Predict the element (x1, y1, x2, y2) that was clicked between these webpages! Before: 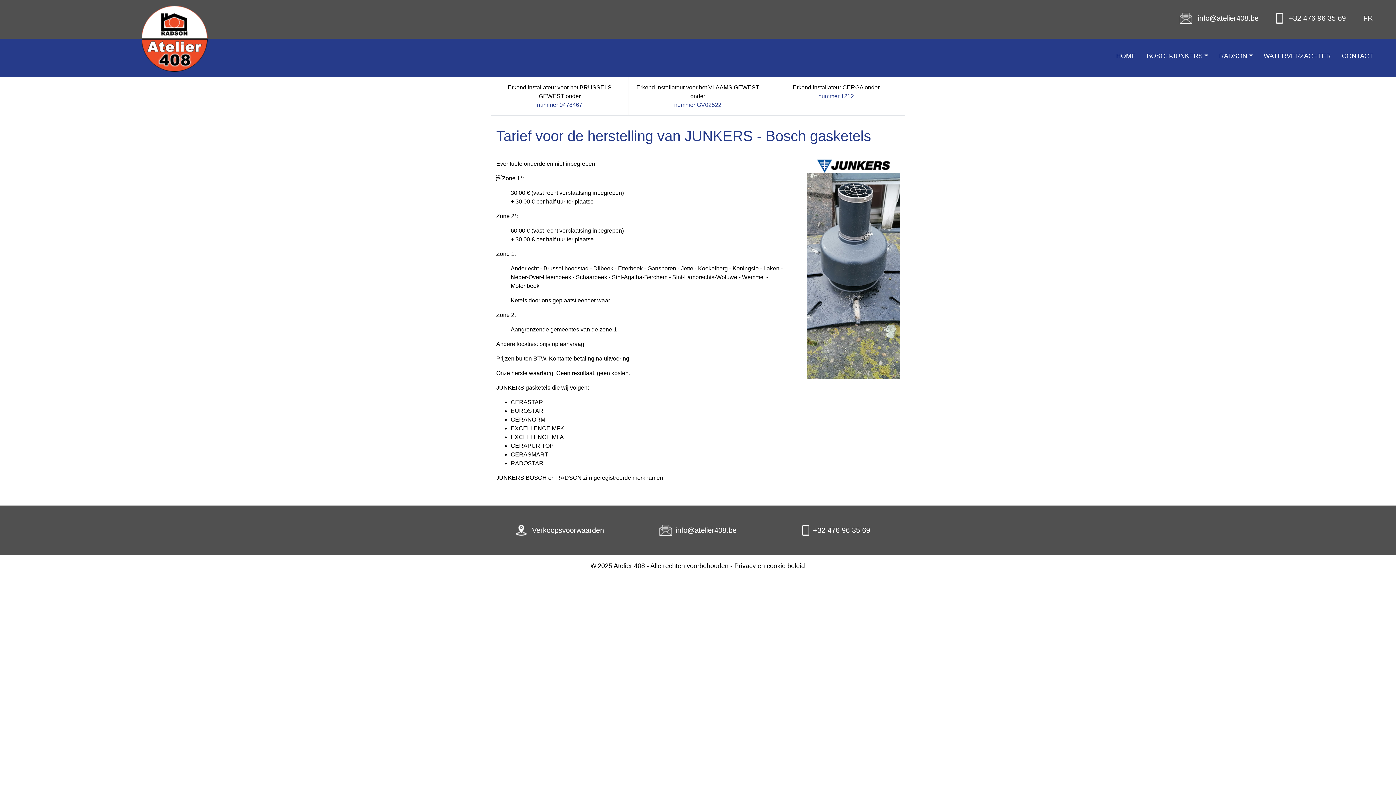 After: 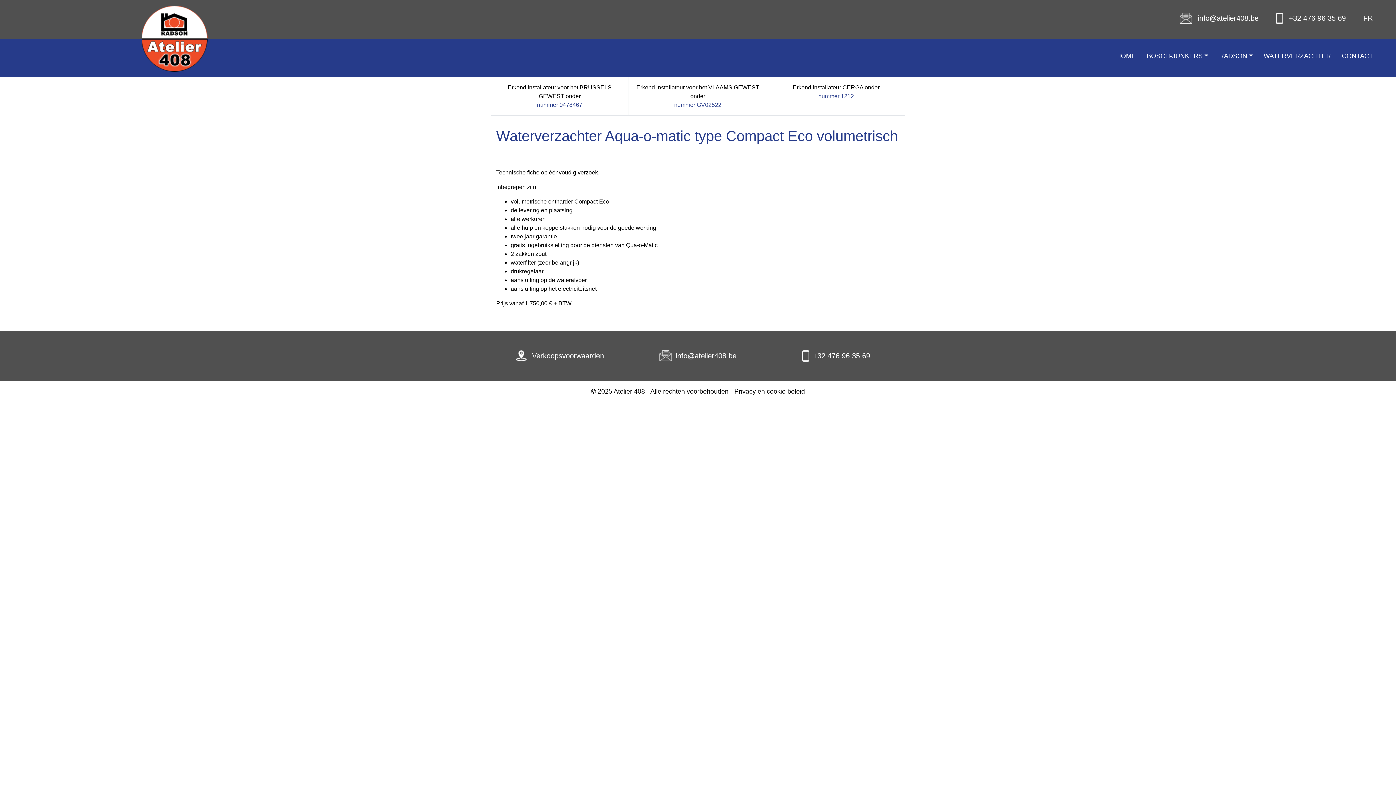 Action: bbox: (1258, 42, 1336, 70) label: WATERVERZACHTER